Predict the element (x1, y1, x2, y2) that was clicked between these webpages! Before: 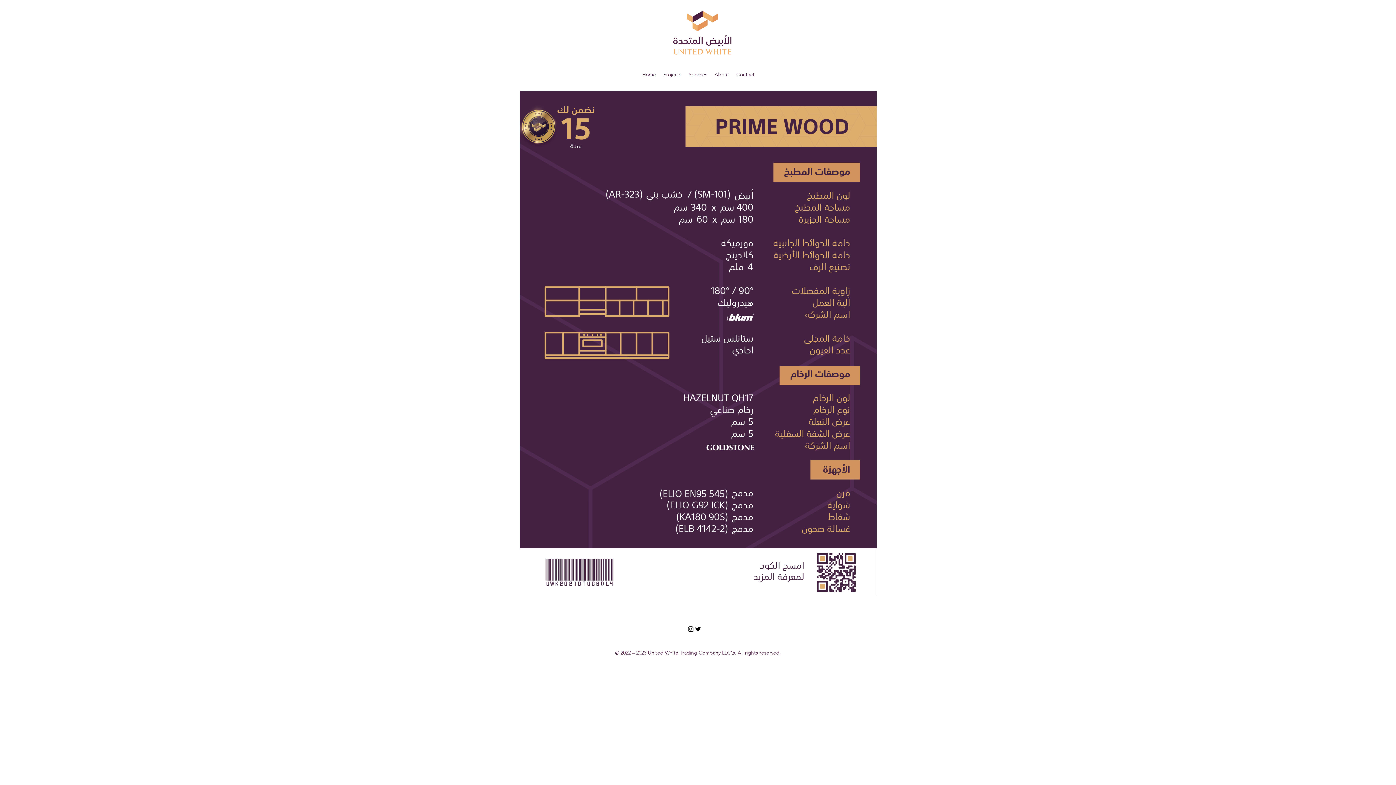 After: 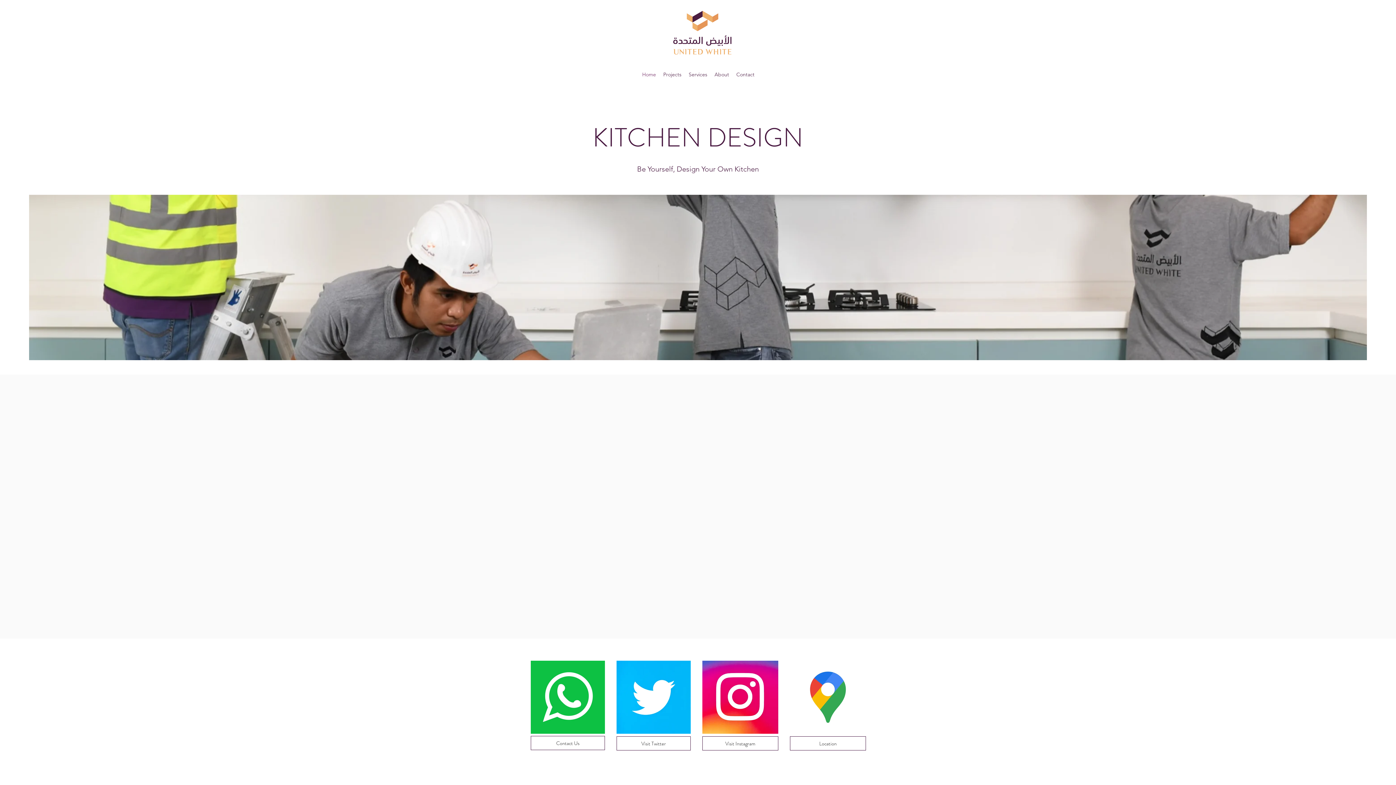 Action: bbox: (711, 69, 732, 80) label: About